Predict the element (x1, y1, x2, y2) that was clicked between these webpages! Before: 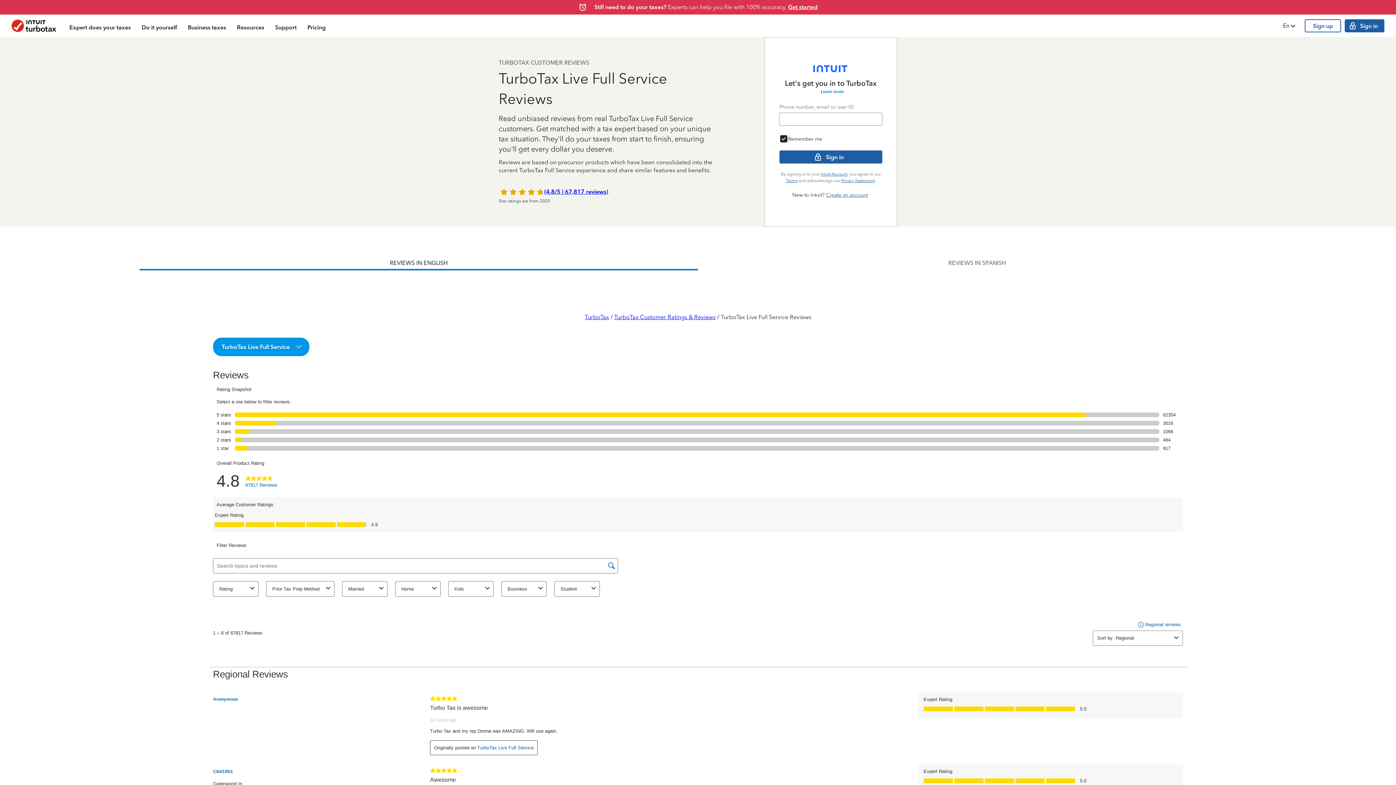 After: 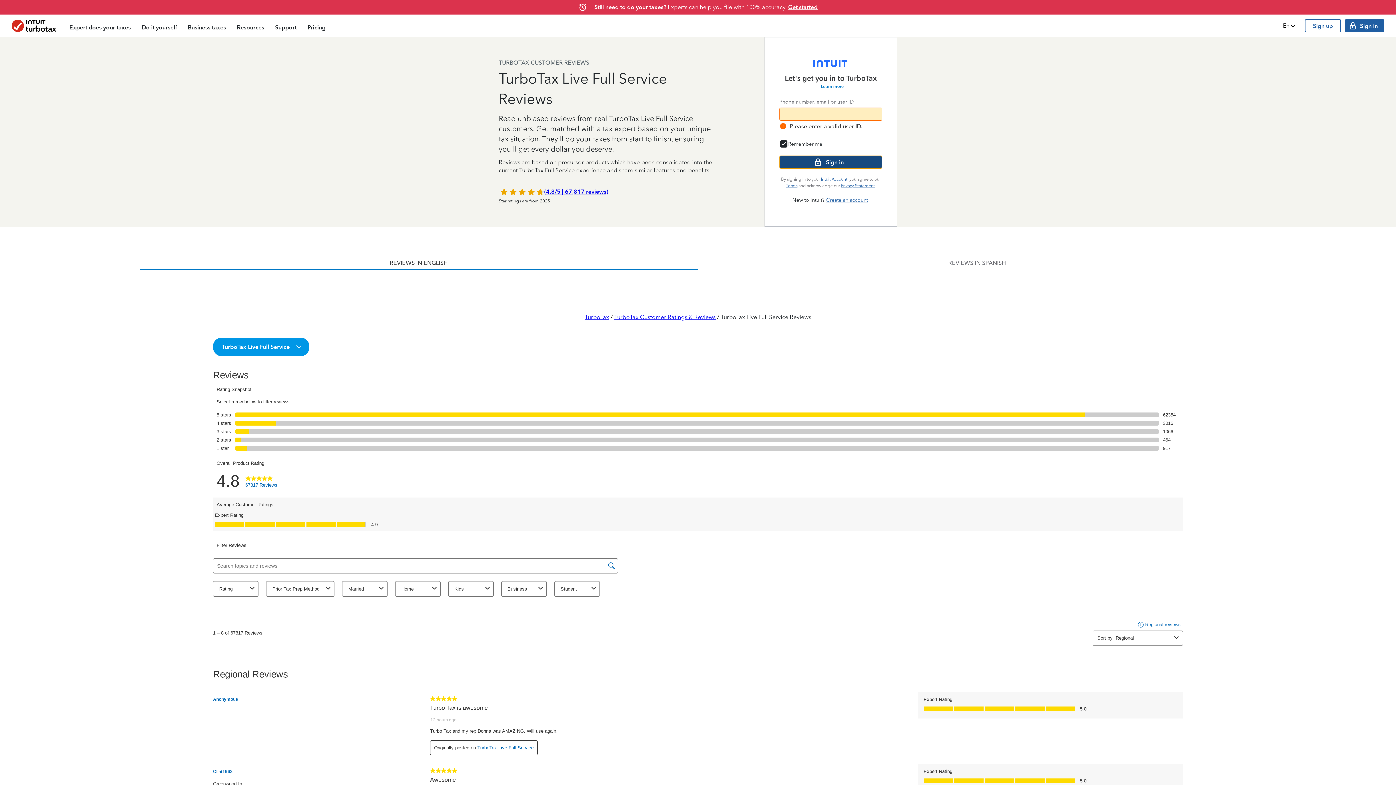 Action: bbox: (779, 150, 882, 163) label: Sign in